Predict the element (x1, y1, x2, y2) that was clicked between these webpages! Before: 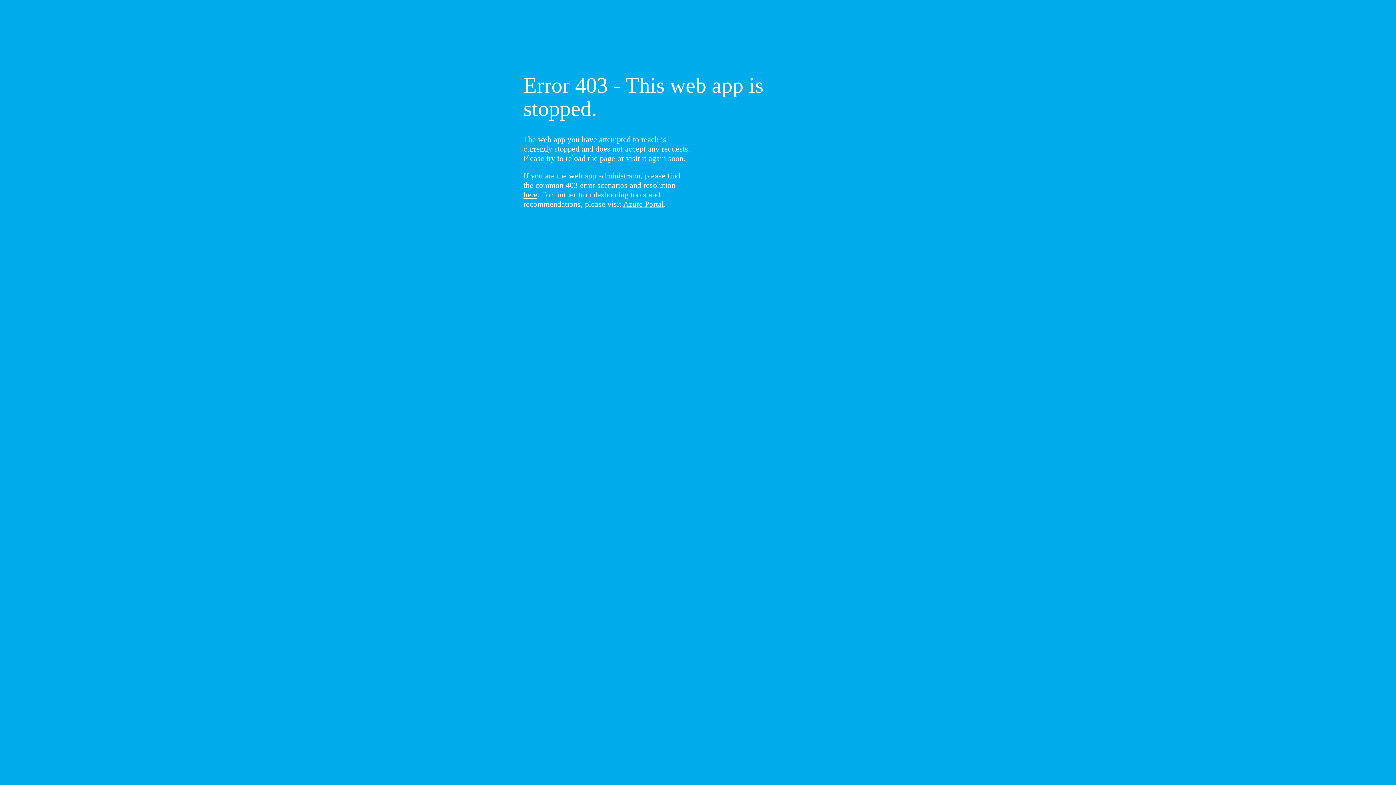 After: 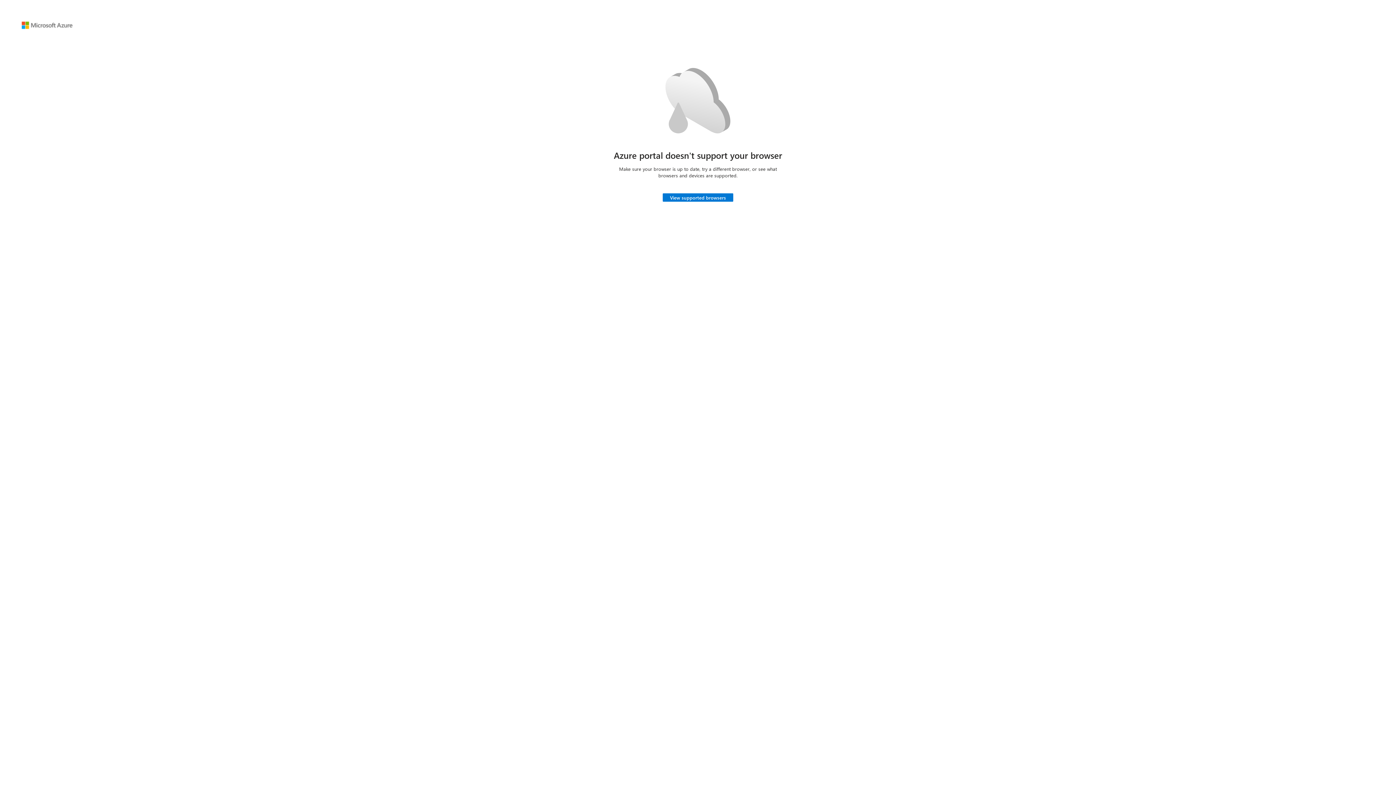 Action: bbox: (623, 199, 664, 208) label: Azure Portal